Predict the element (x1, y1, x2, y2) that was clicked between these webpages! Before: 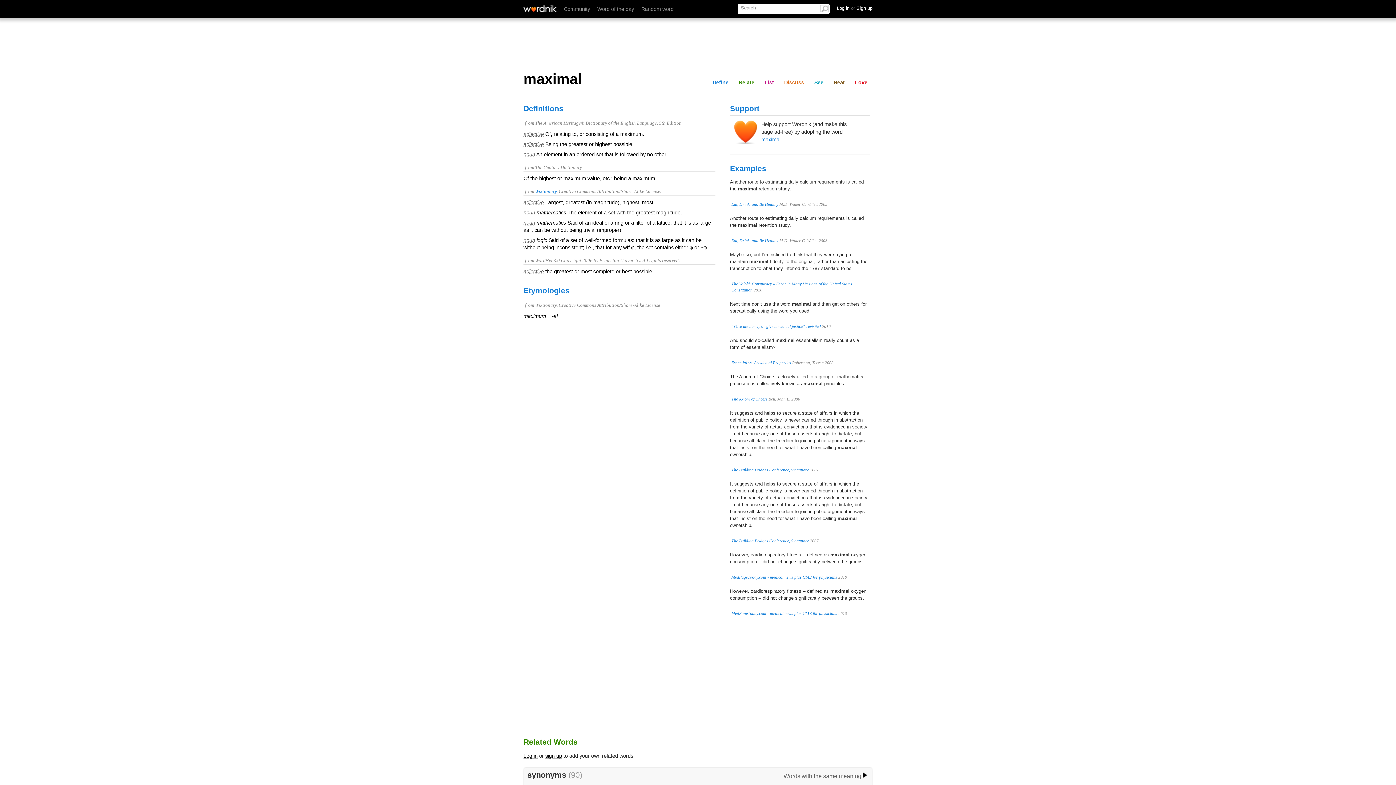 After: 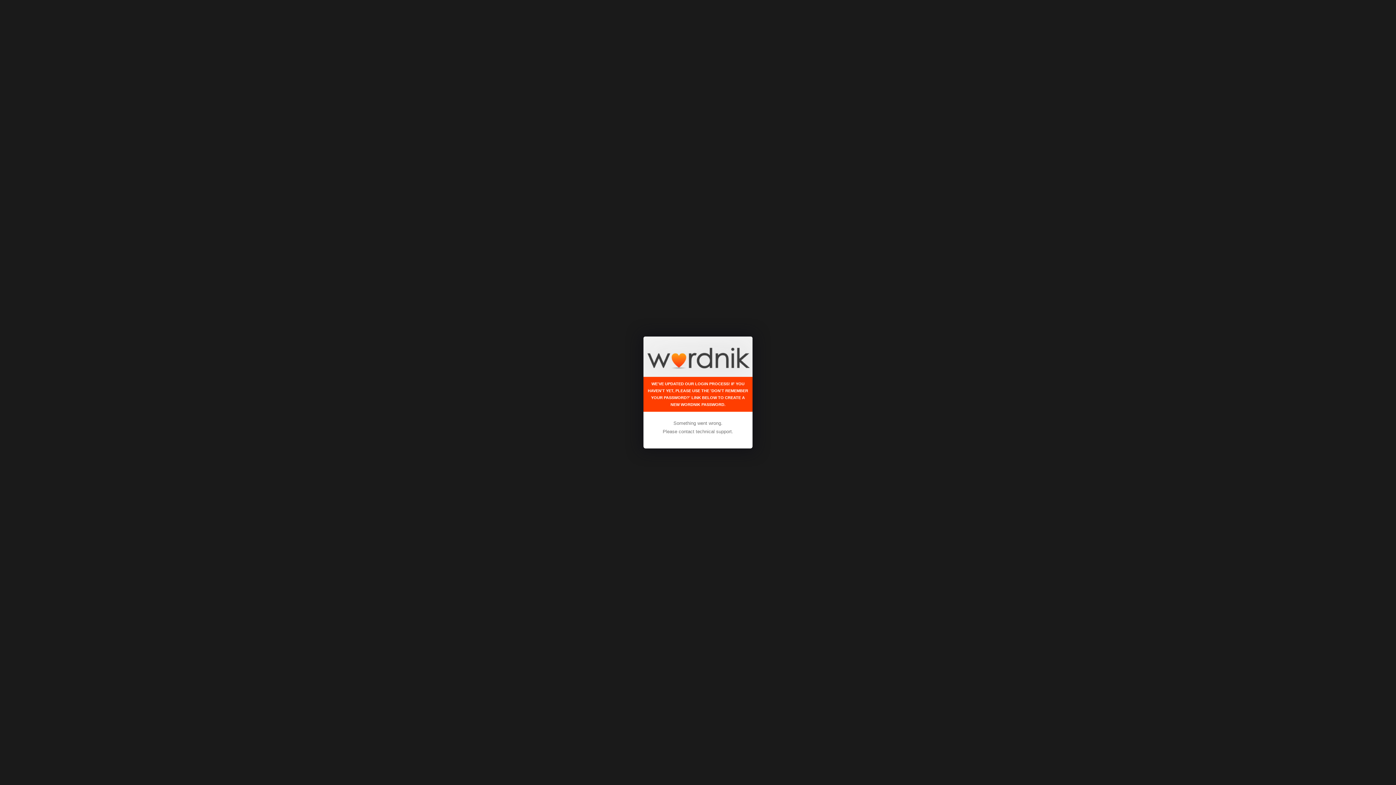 Action: label: Log in bbox: (523, 753, 537, 759)